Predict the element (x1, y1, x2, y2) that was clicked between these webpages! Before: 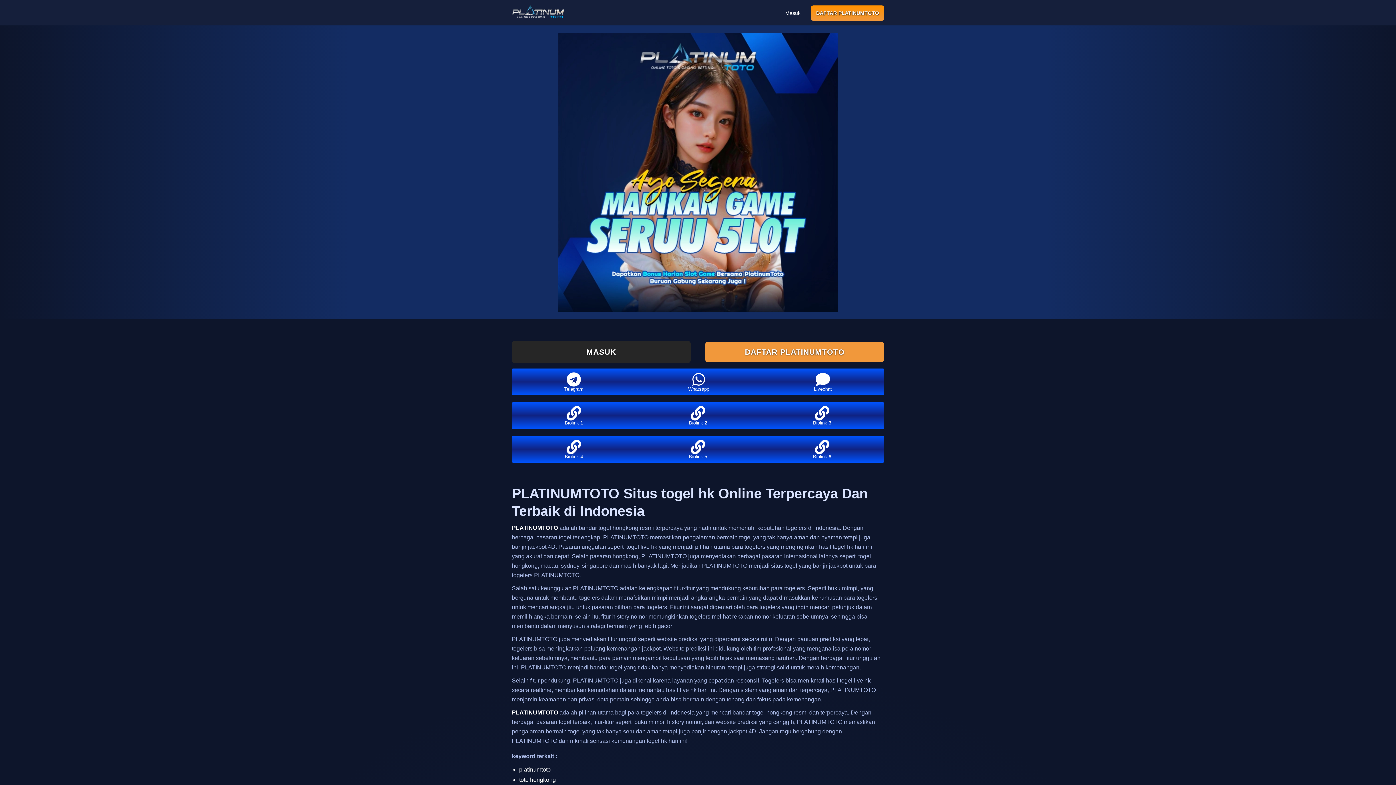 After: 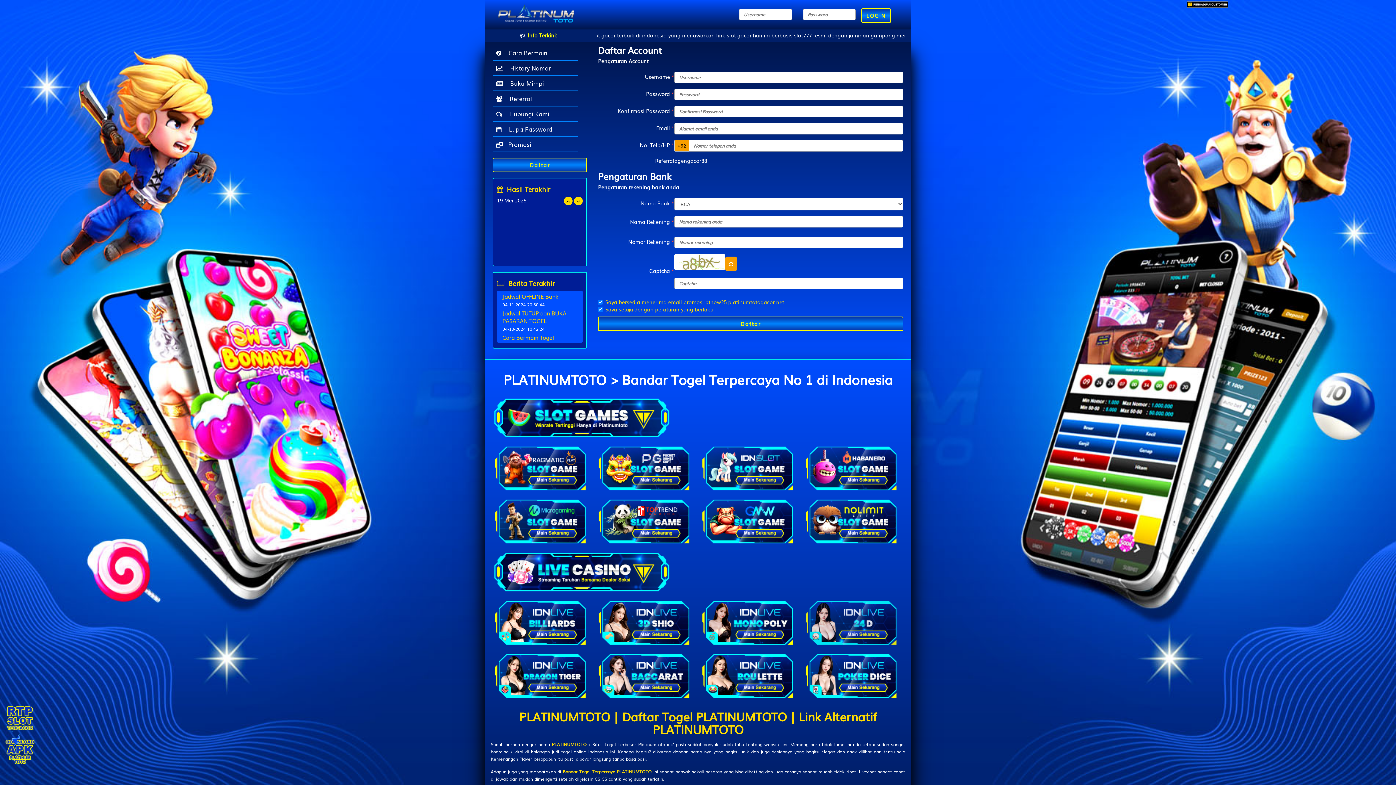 Action: bbox: (512, 341, 690, 363) label: MASUK